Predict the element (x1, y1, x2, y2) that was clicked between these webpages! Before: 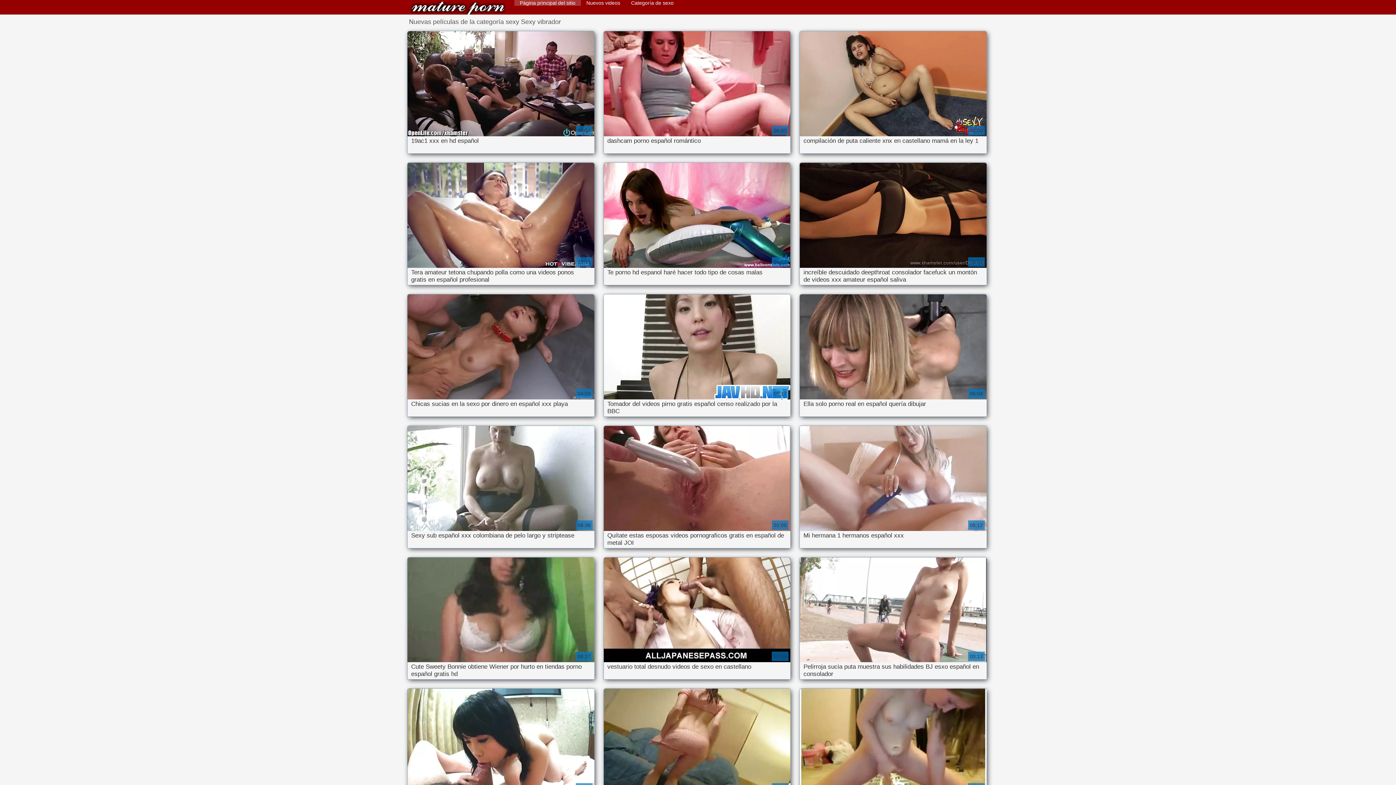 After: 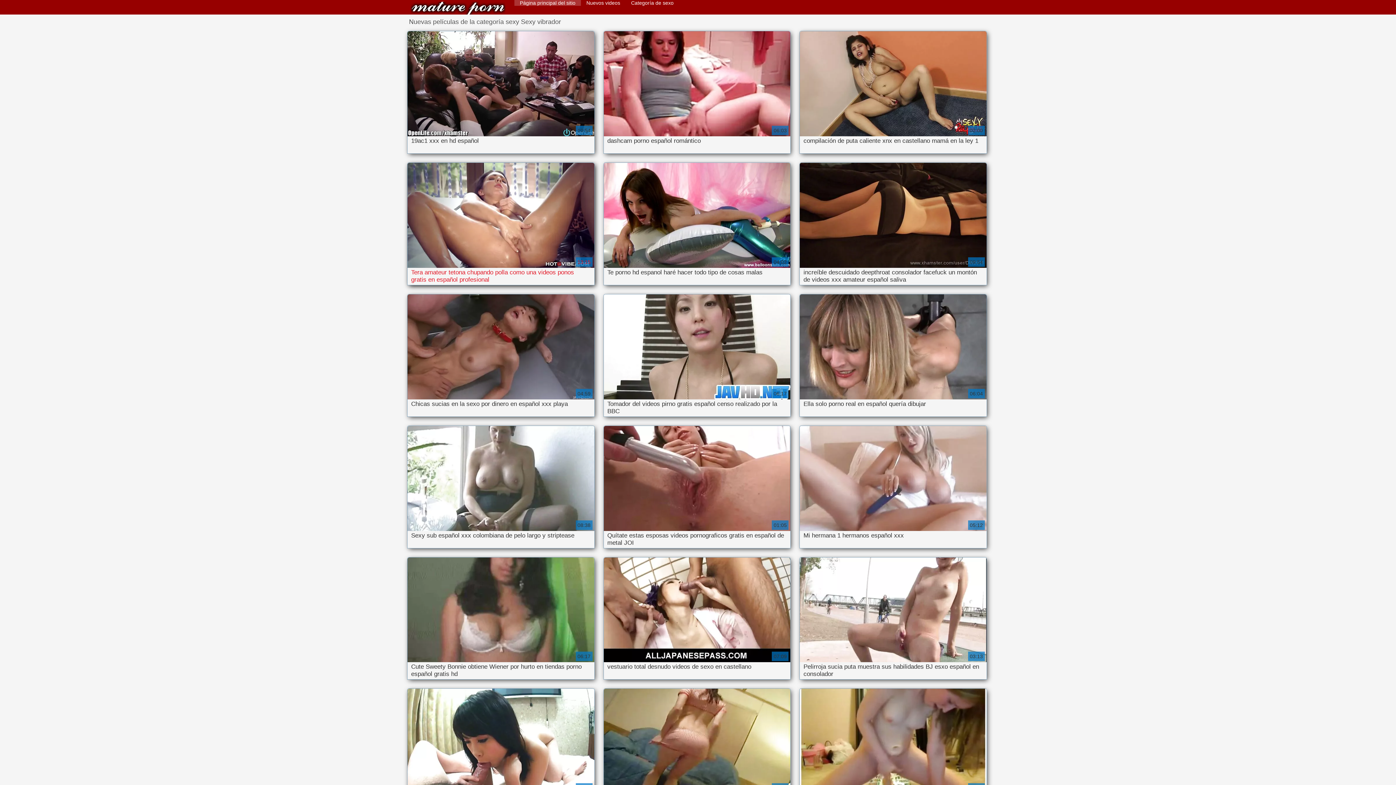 Action: label: Tera amateur tetona chupando polla como una videos ponos gratis en español profesional

13:15 bbox: (407, 162, 594, 285)